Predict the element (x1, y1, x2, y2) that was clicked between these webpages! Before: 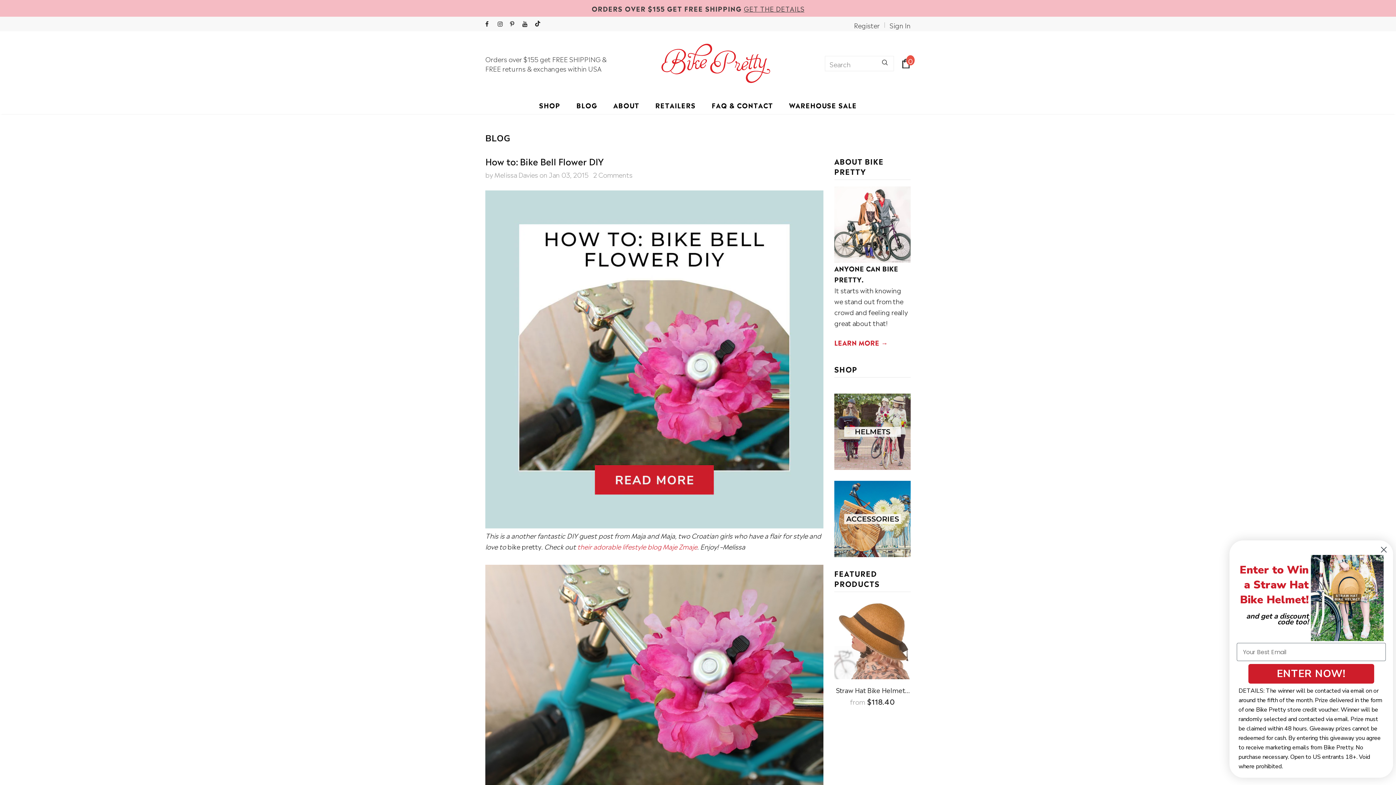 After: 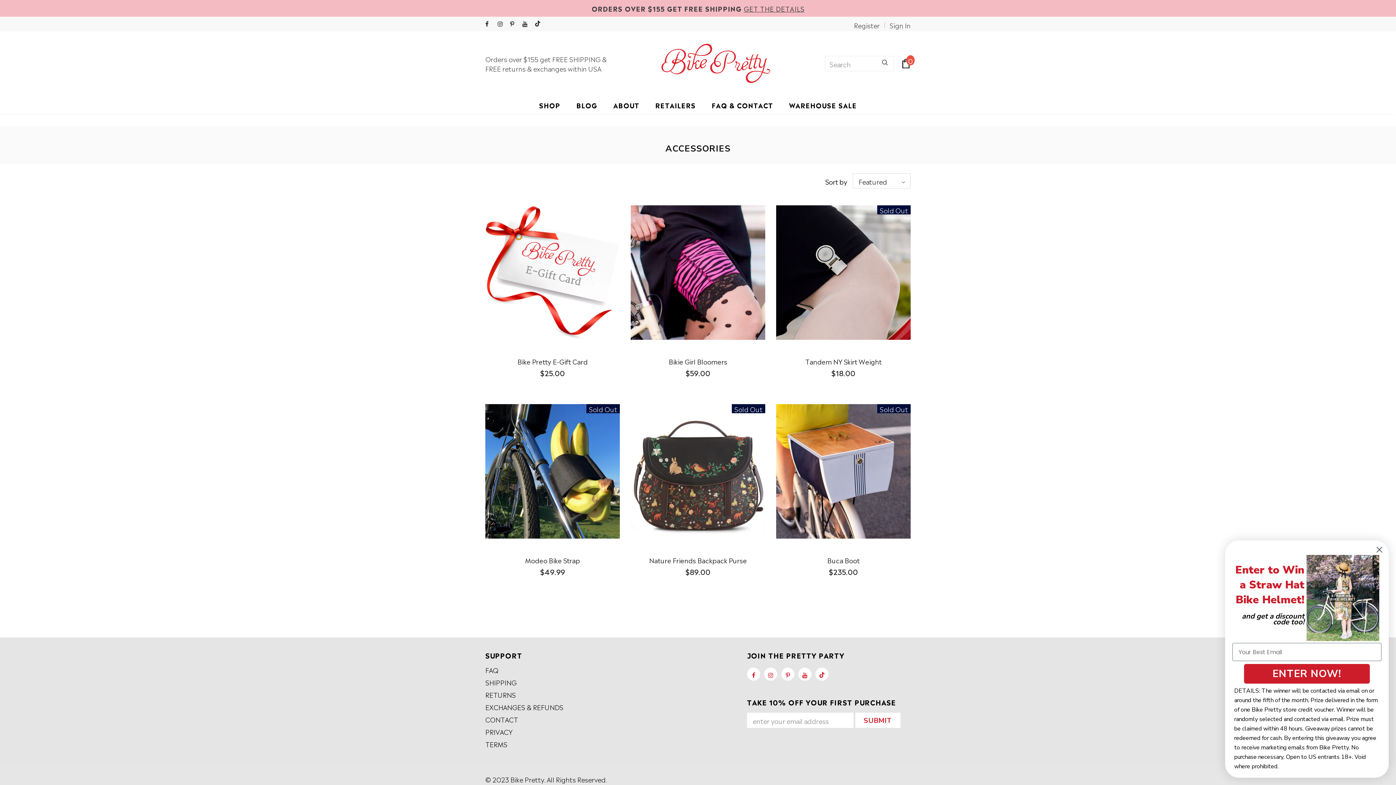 Action: bbox: (834, 512, 910, 522)